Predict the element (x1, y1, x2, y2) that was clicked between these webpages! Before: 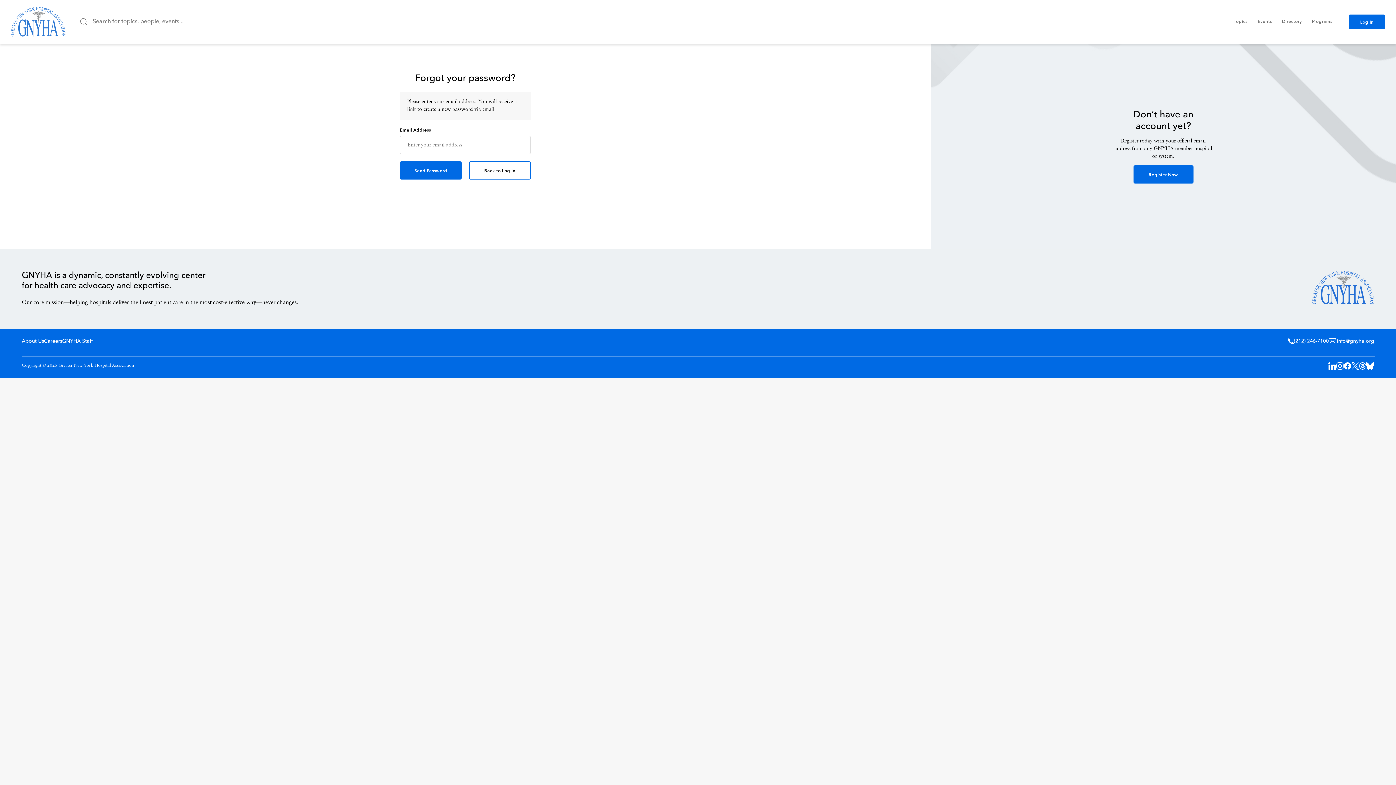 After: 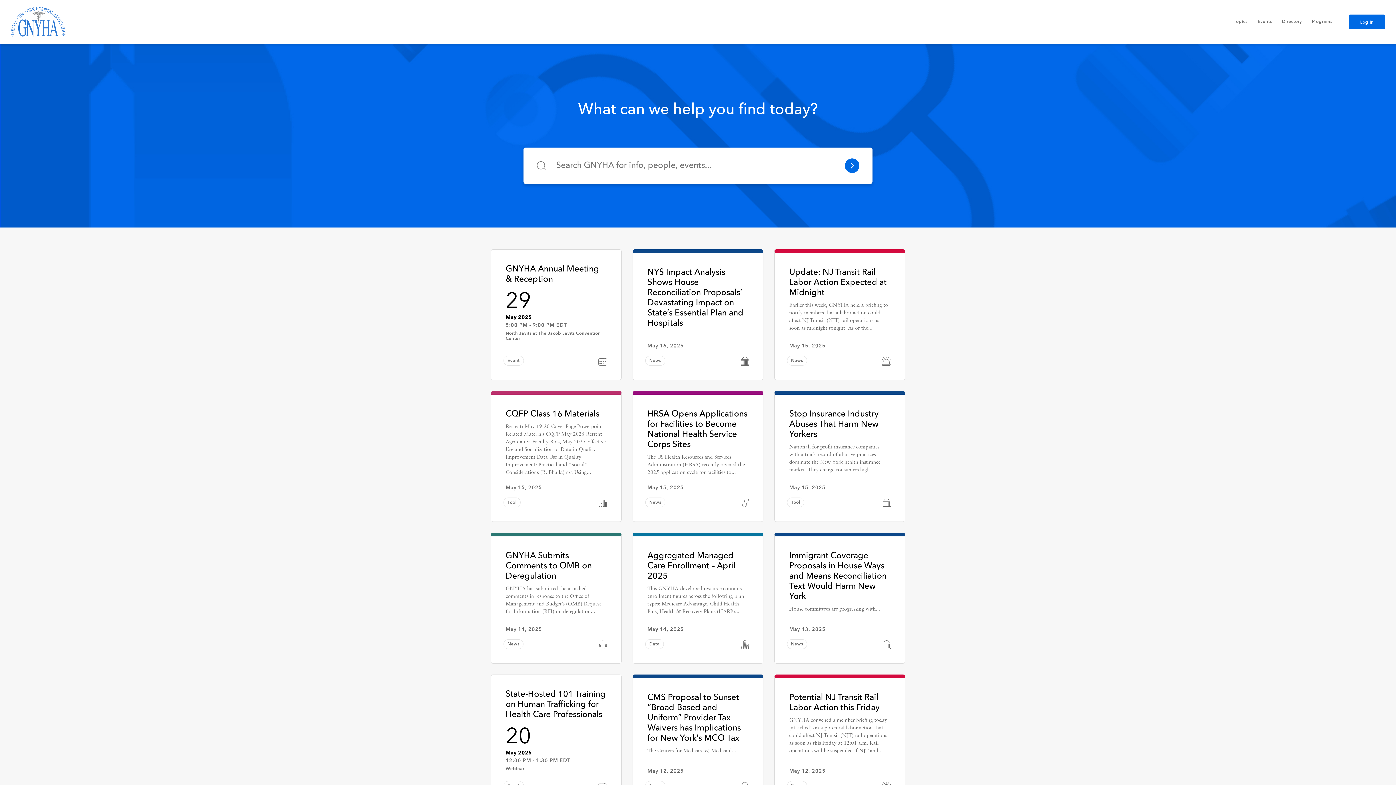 Action: bbox: (10, 0, 65, 43) label: Greater New York Hospital Association